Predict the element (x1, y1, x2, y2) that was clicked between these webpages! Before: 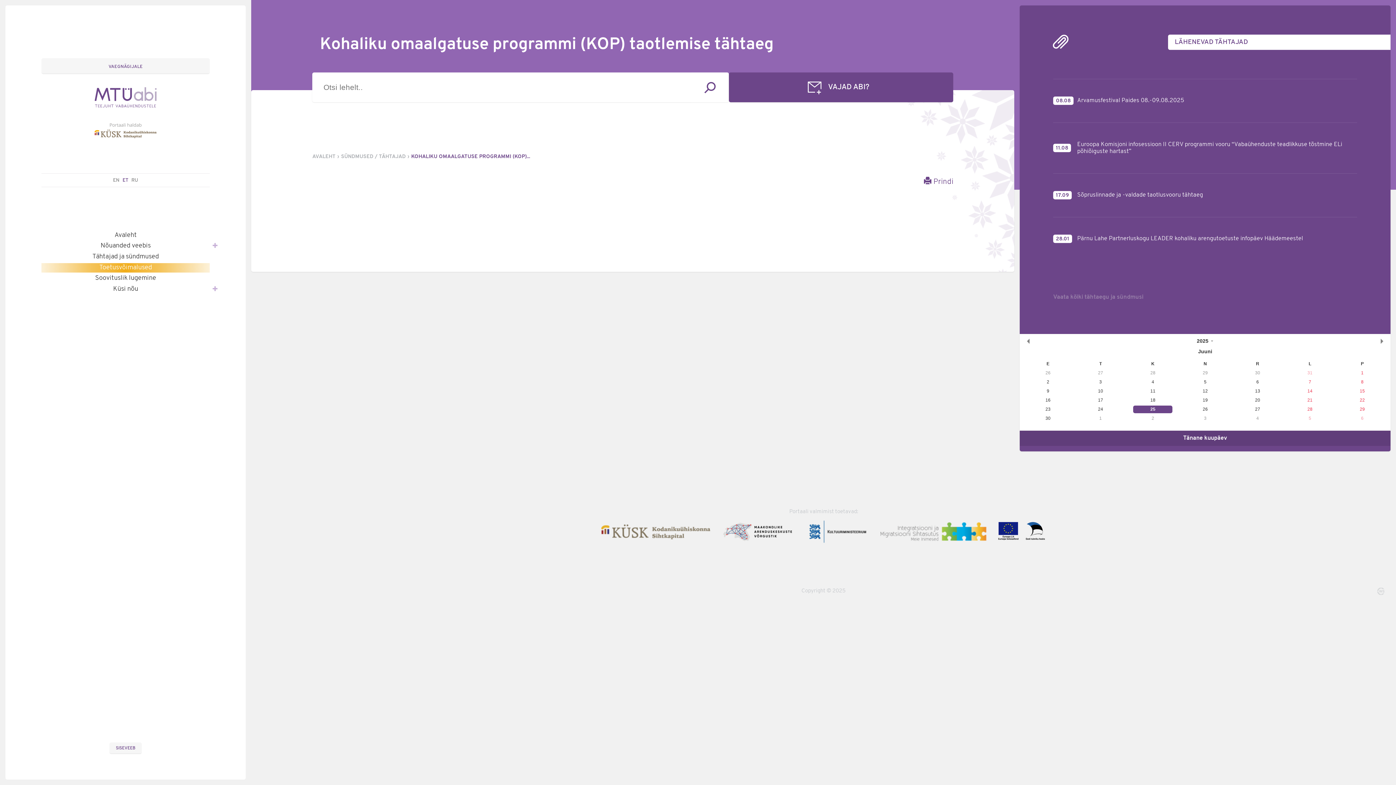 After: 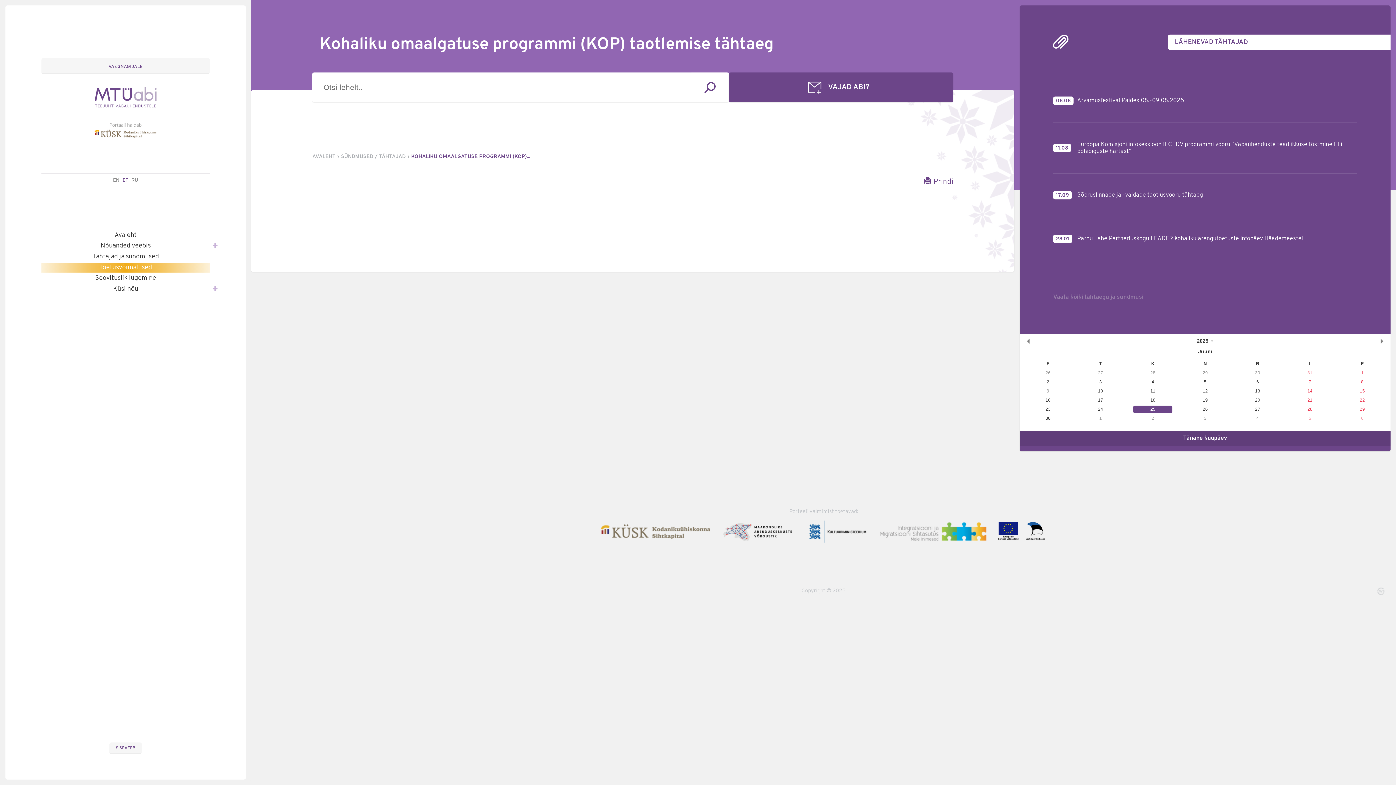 Action: label: ET bbox: (121, 173, 129, 185)